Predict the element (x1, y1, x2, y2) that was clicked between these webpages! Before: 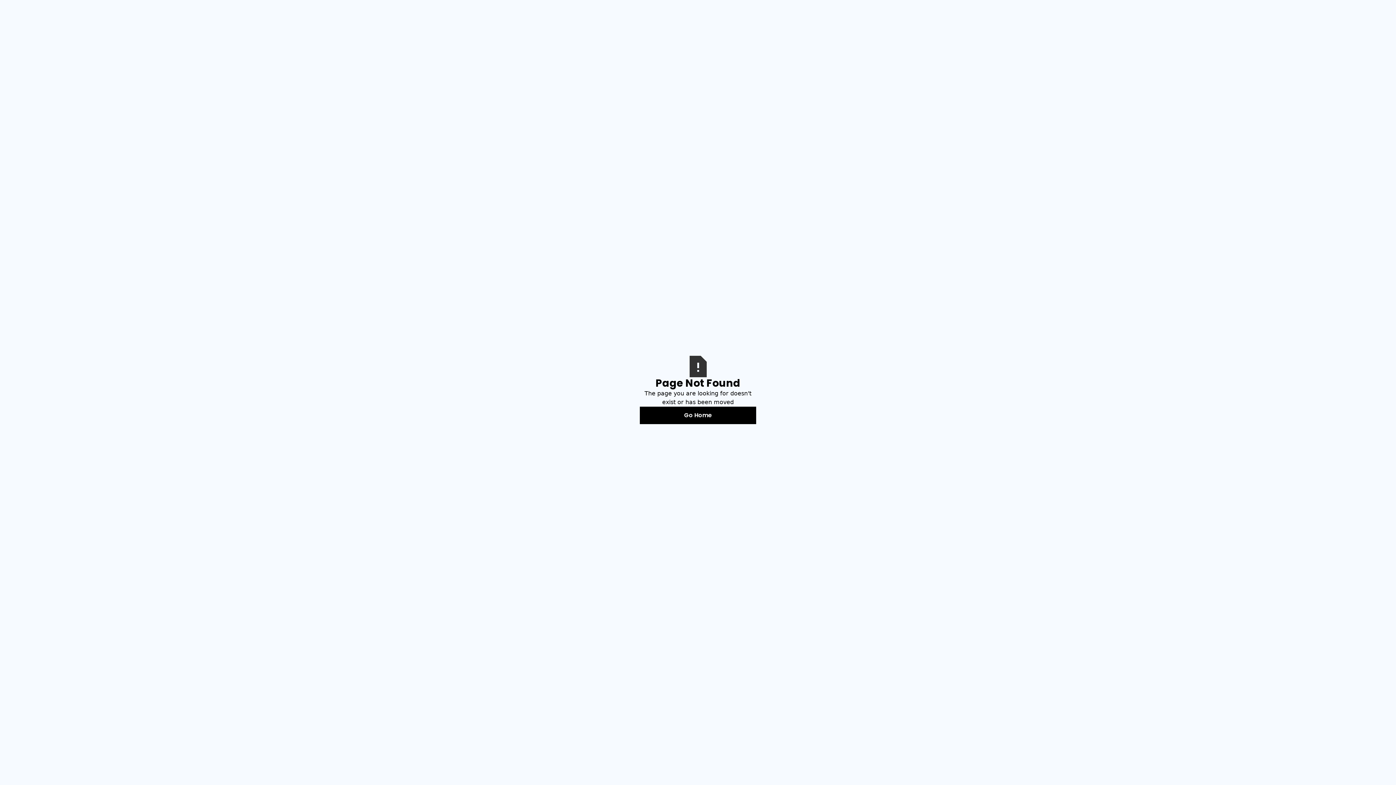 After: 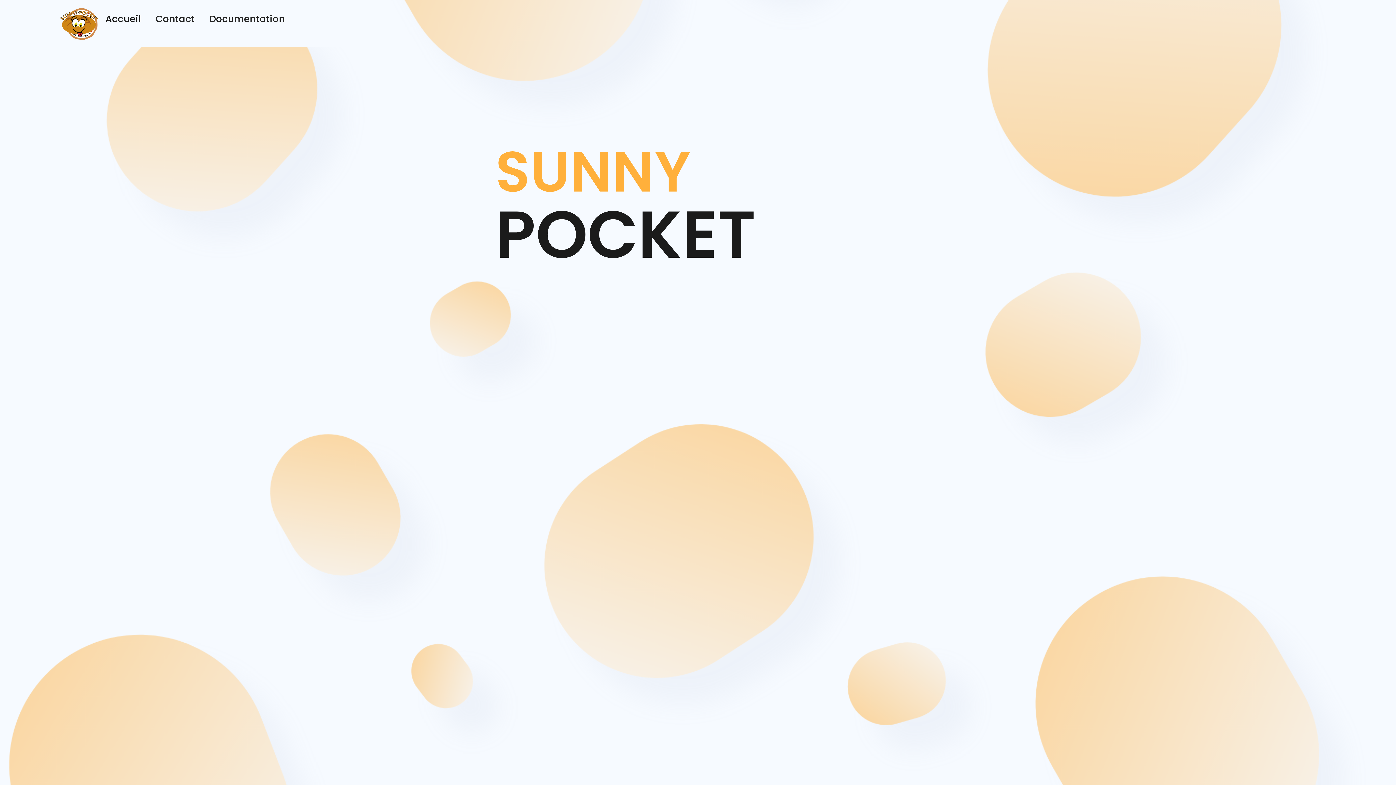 Action: label: Go Home bbox: (640, 406, 756, 424)